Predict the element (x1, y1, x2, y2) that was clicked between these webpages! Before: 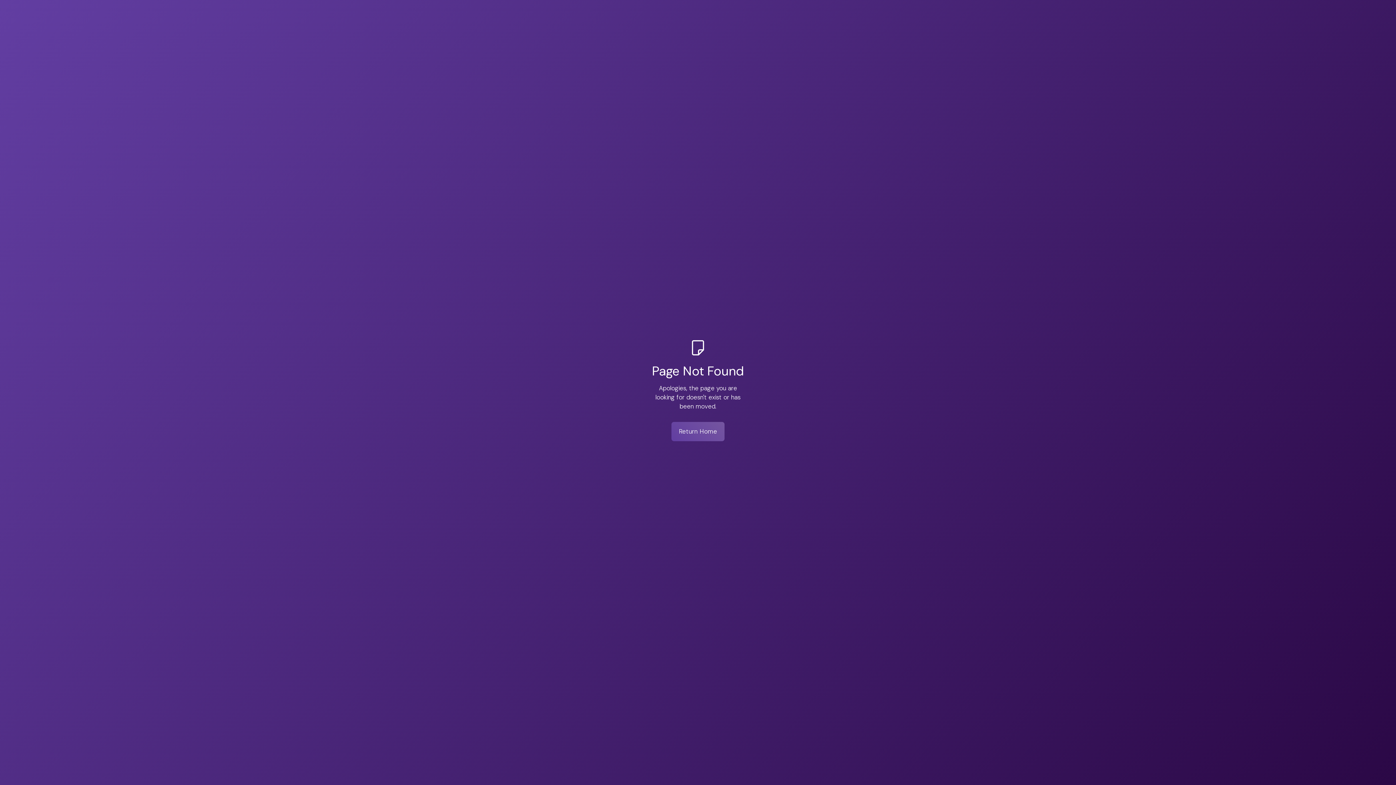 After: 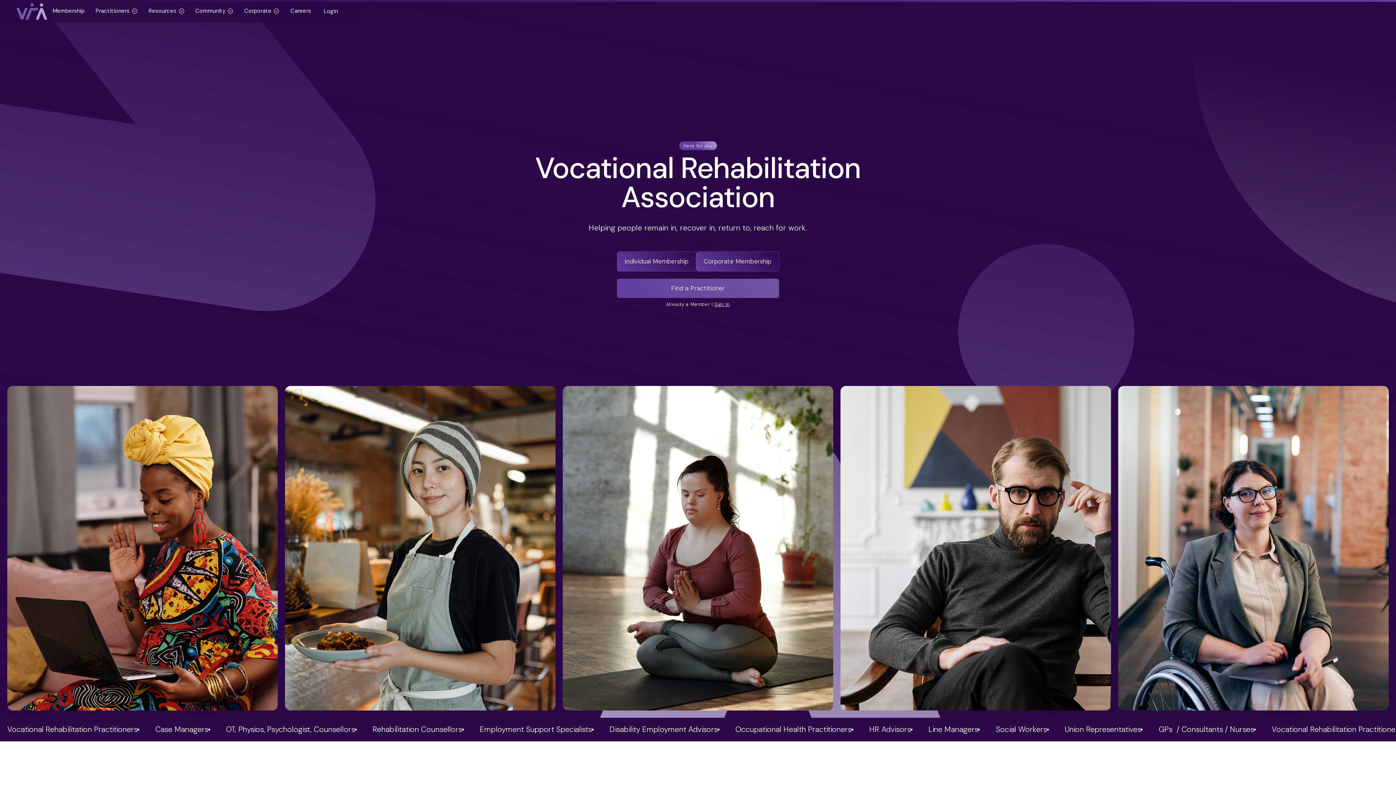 Action: label: Return Home bbox: (671, 422, 724, 441)